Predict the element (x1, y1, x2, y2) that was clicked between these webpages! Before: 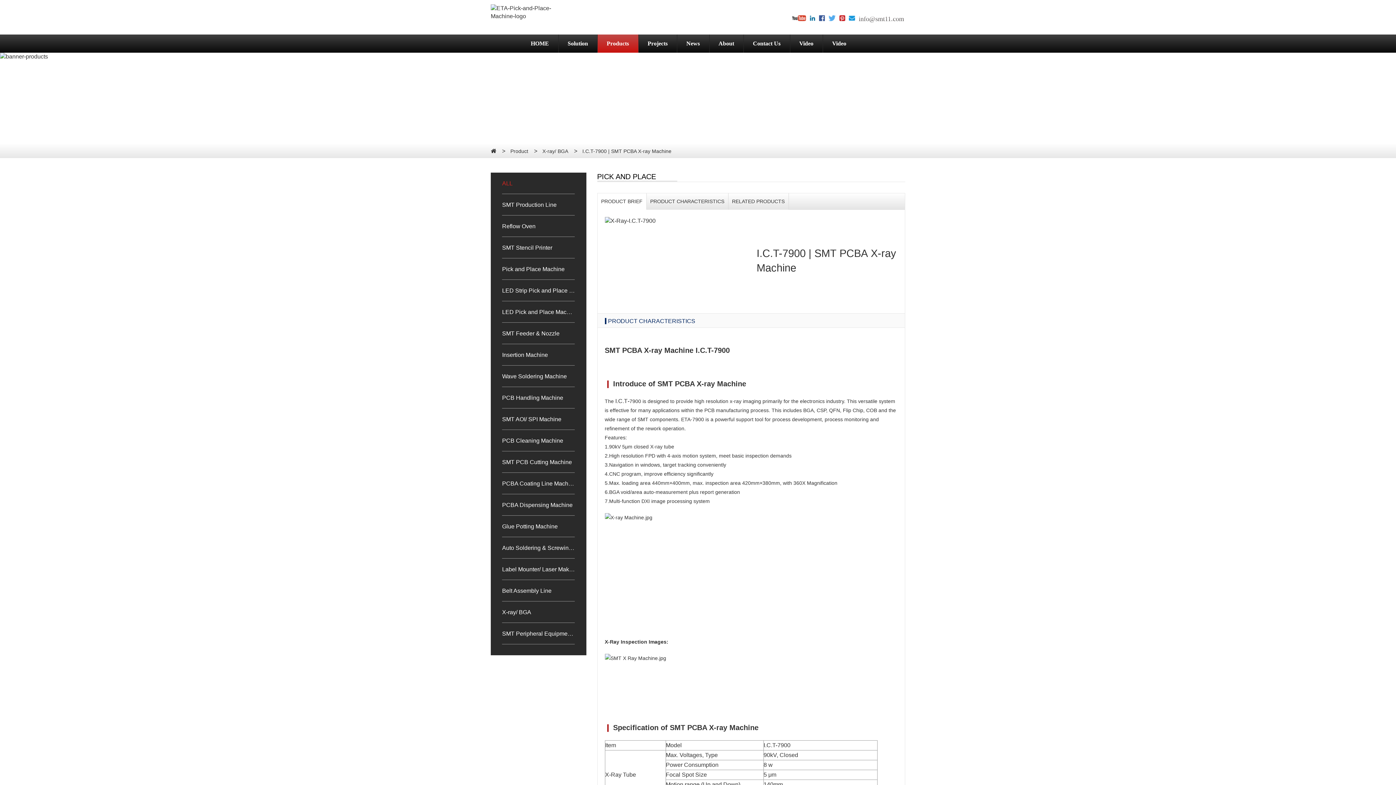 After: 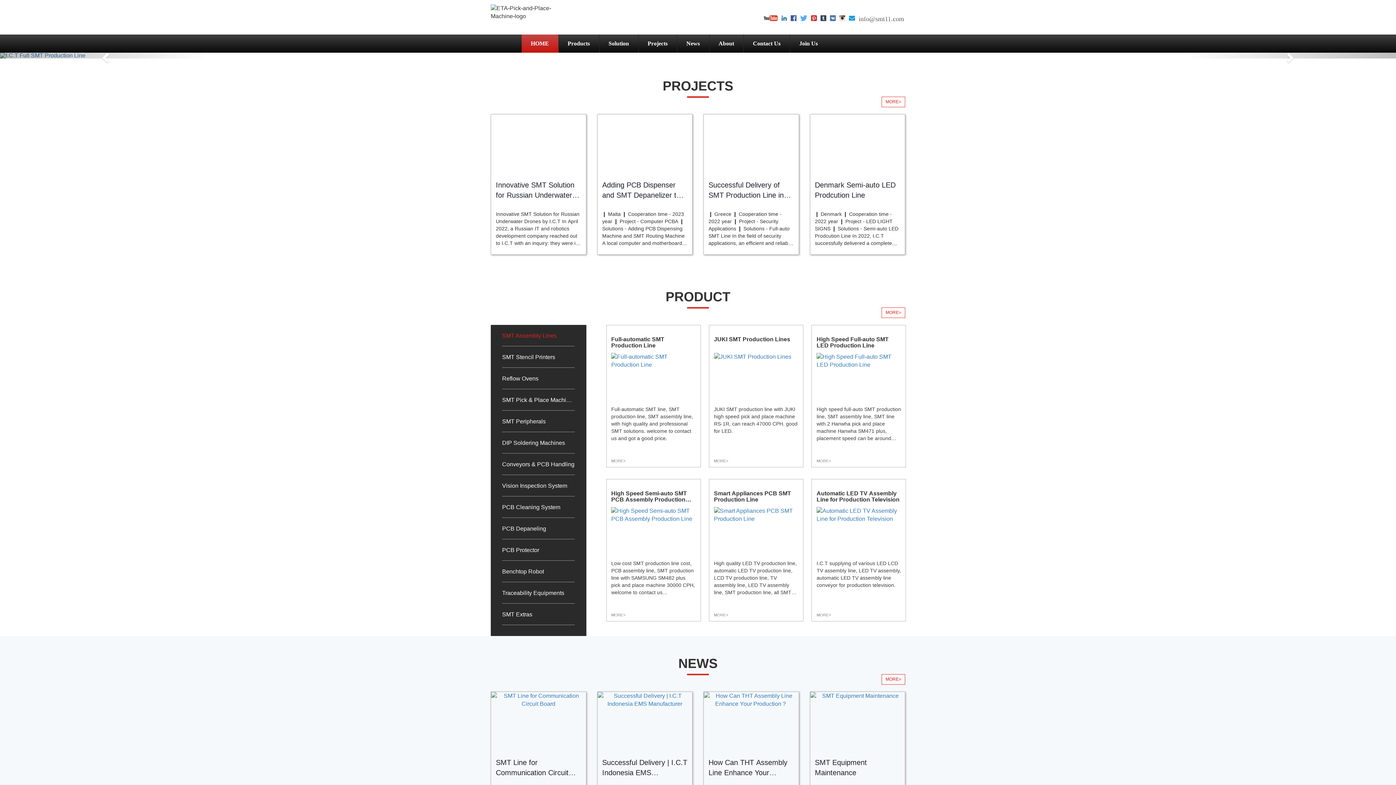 Action: bbox: (490, 147, 496, 154)